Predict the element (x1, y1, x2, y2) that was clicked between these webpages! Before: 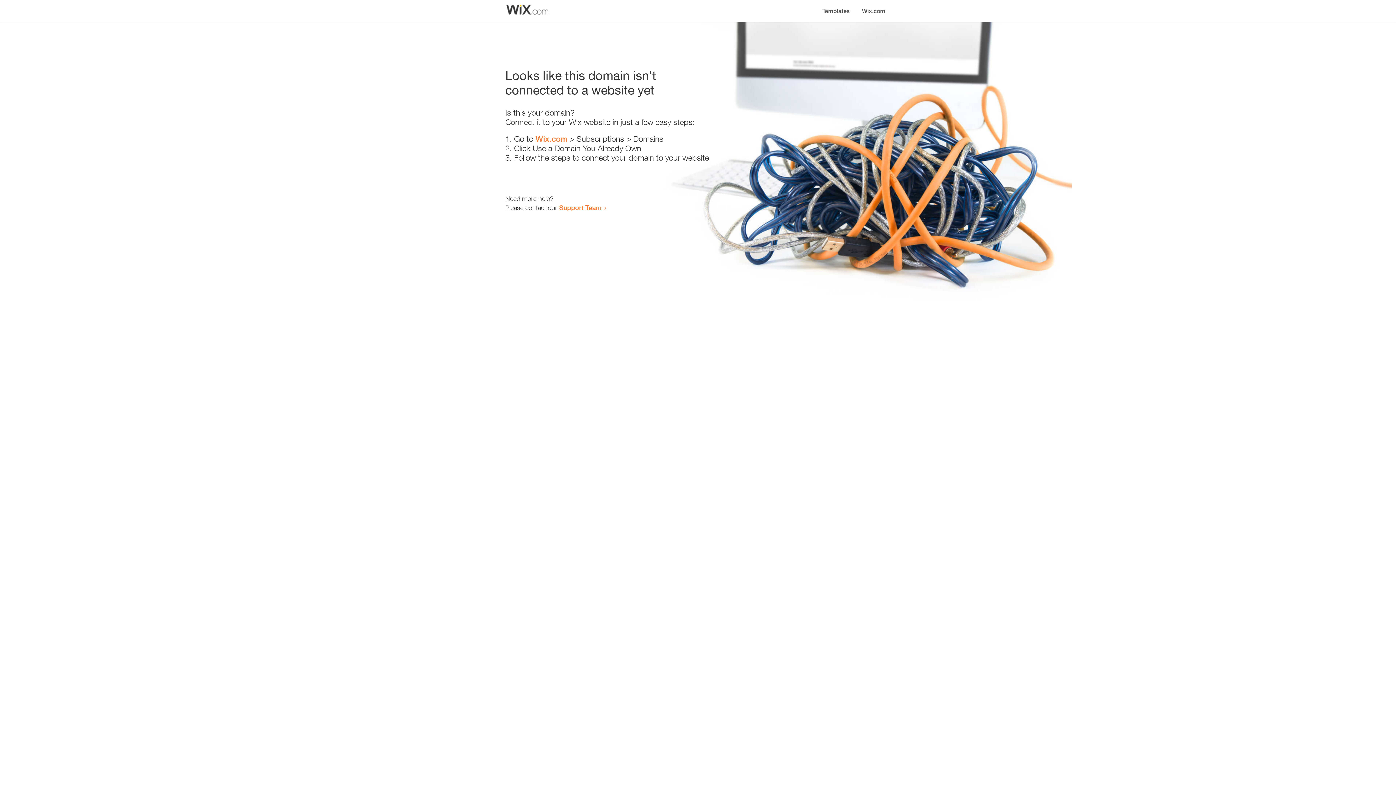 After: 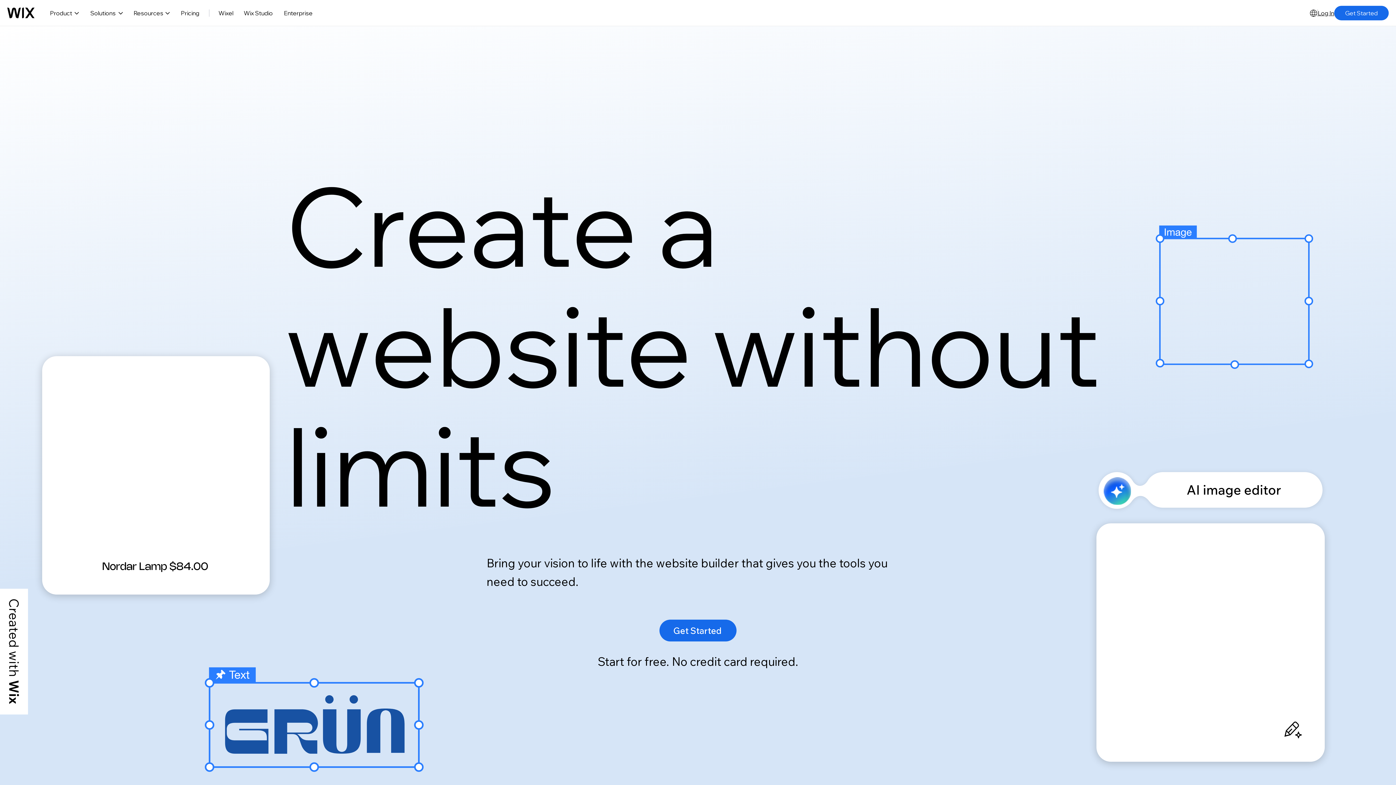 Action: label: Wix.com bbox: (856, 0, 890, 14)